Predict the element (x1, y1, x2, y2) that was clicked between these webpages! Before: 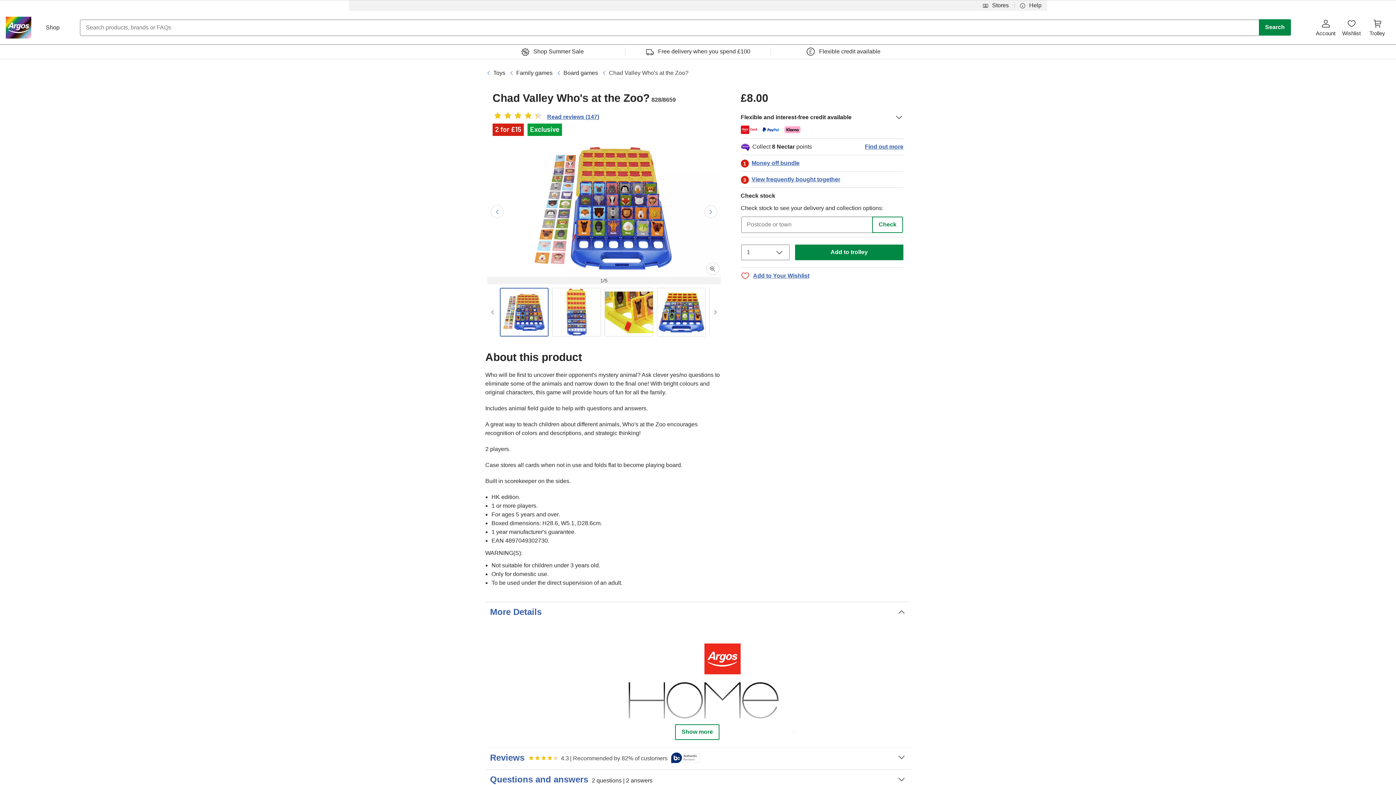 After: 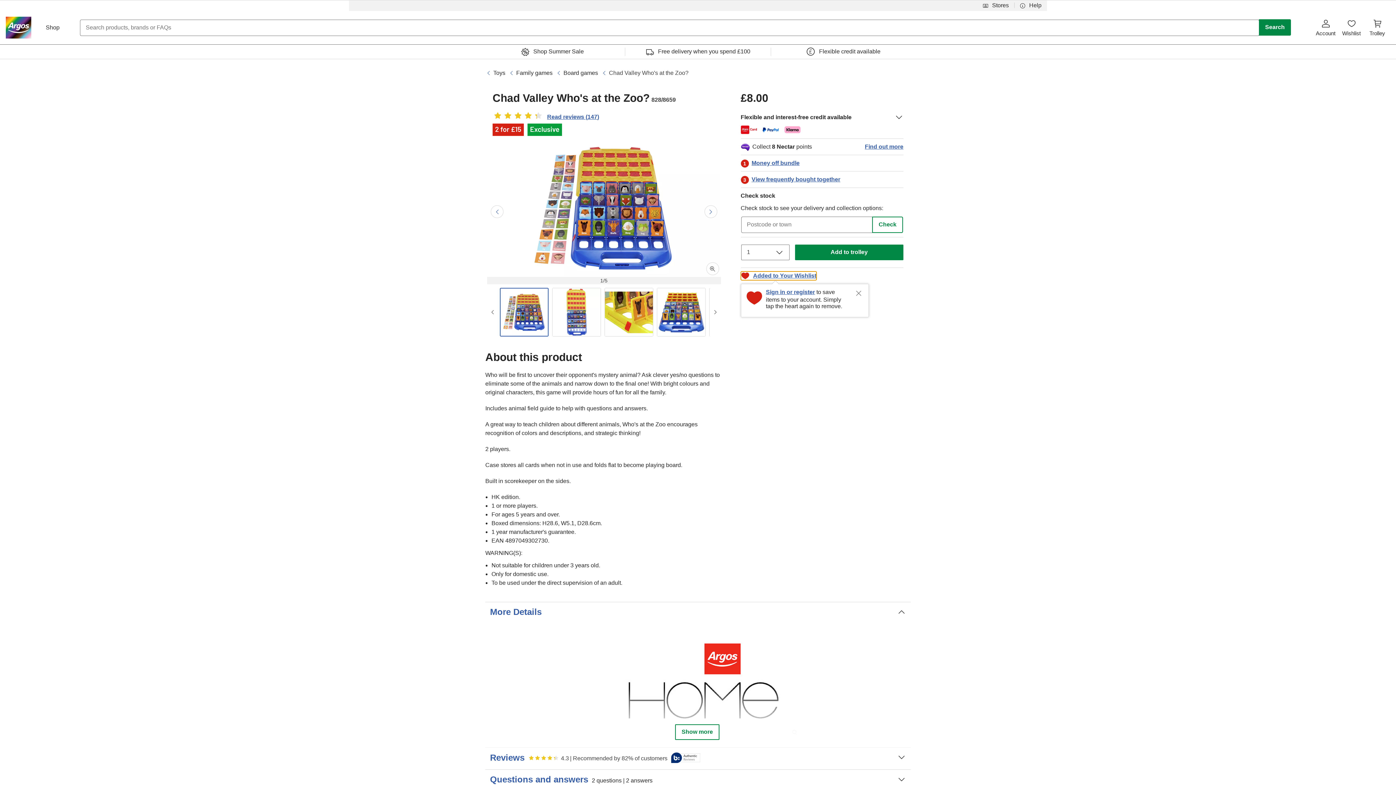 Action: label: Add to Your Wishlist bbox: (740, 271, 809, 280)